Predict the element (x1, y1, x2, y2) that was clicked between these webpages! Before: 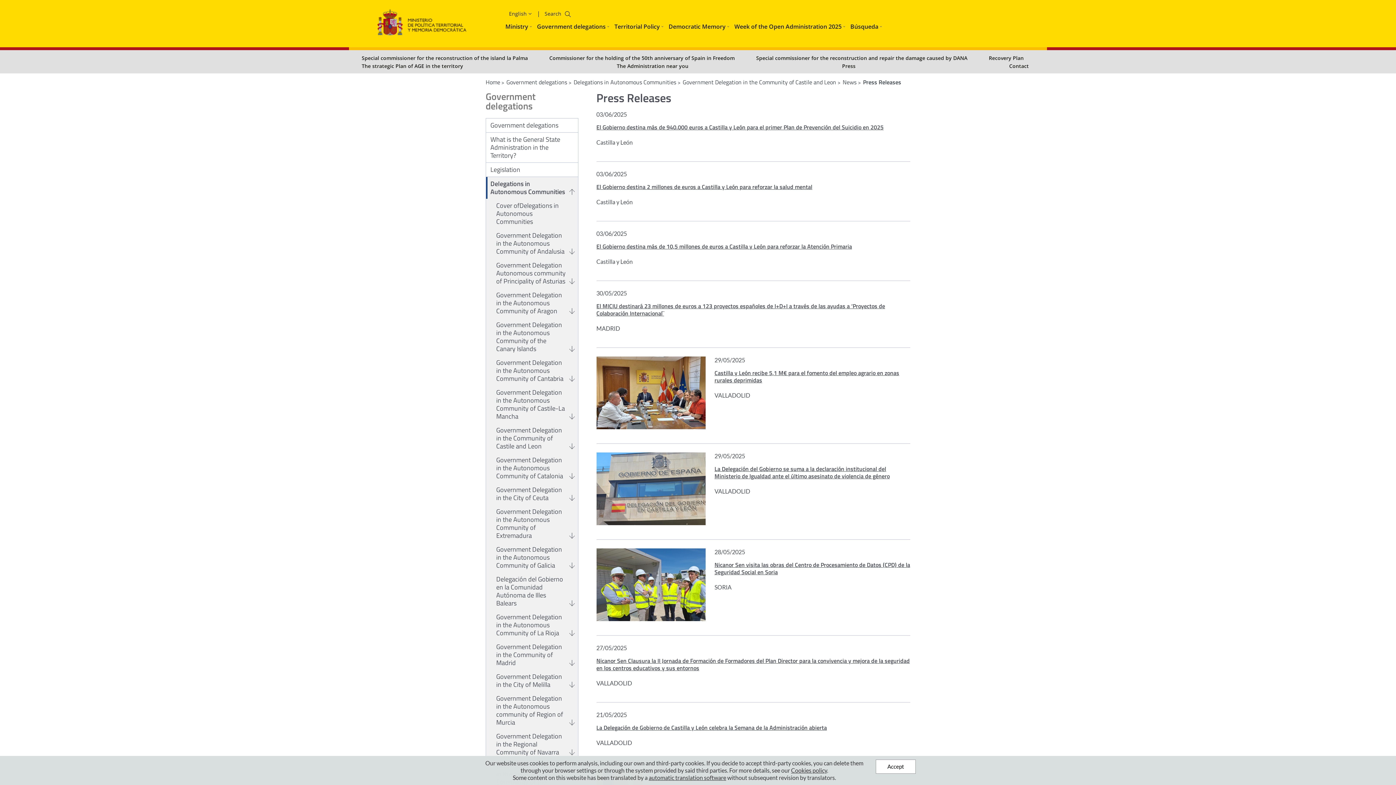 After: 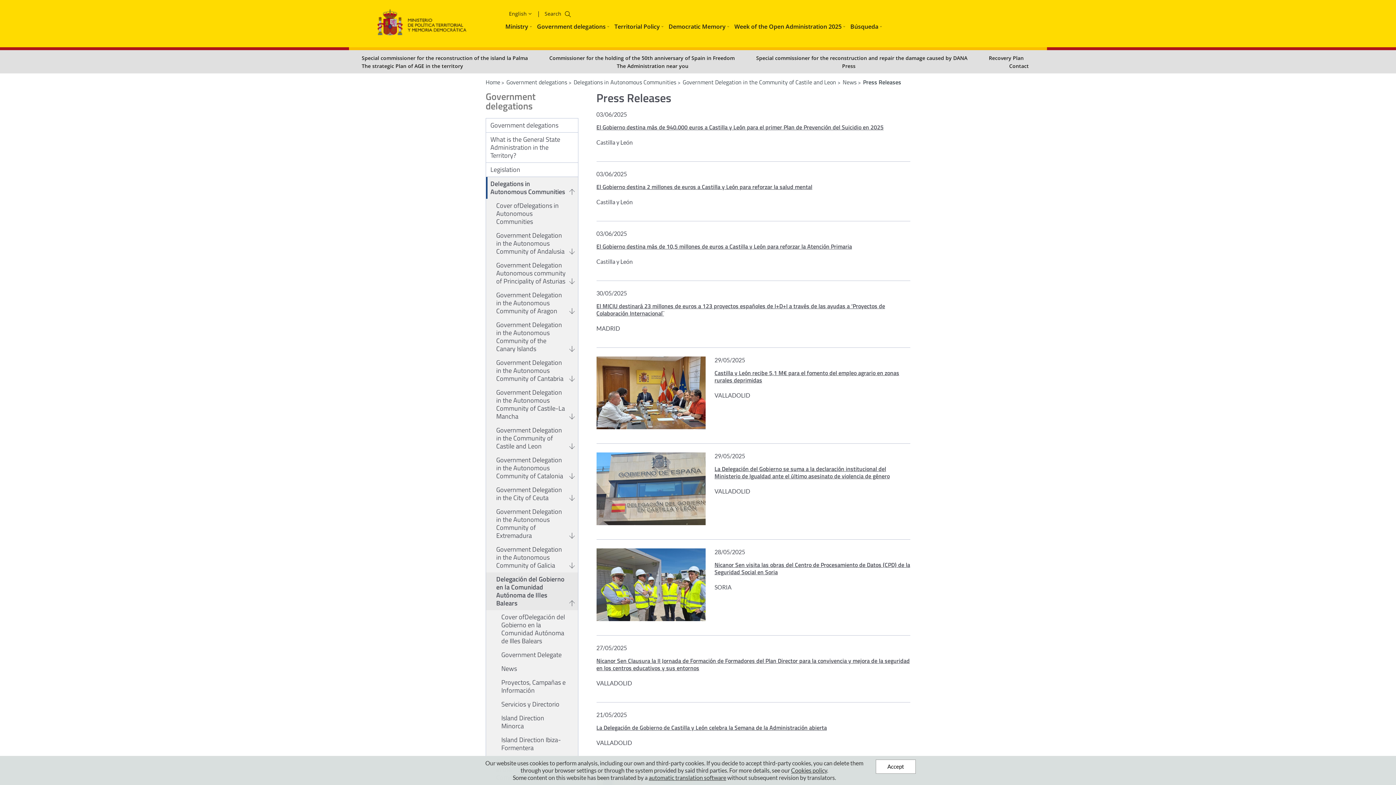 Action: bbox: (486, 572, 578, 610) label: Delegación del Gobierno en la Comunidad Autónoma de Illes Balears